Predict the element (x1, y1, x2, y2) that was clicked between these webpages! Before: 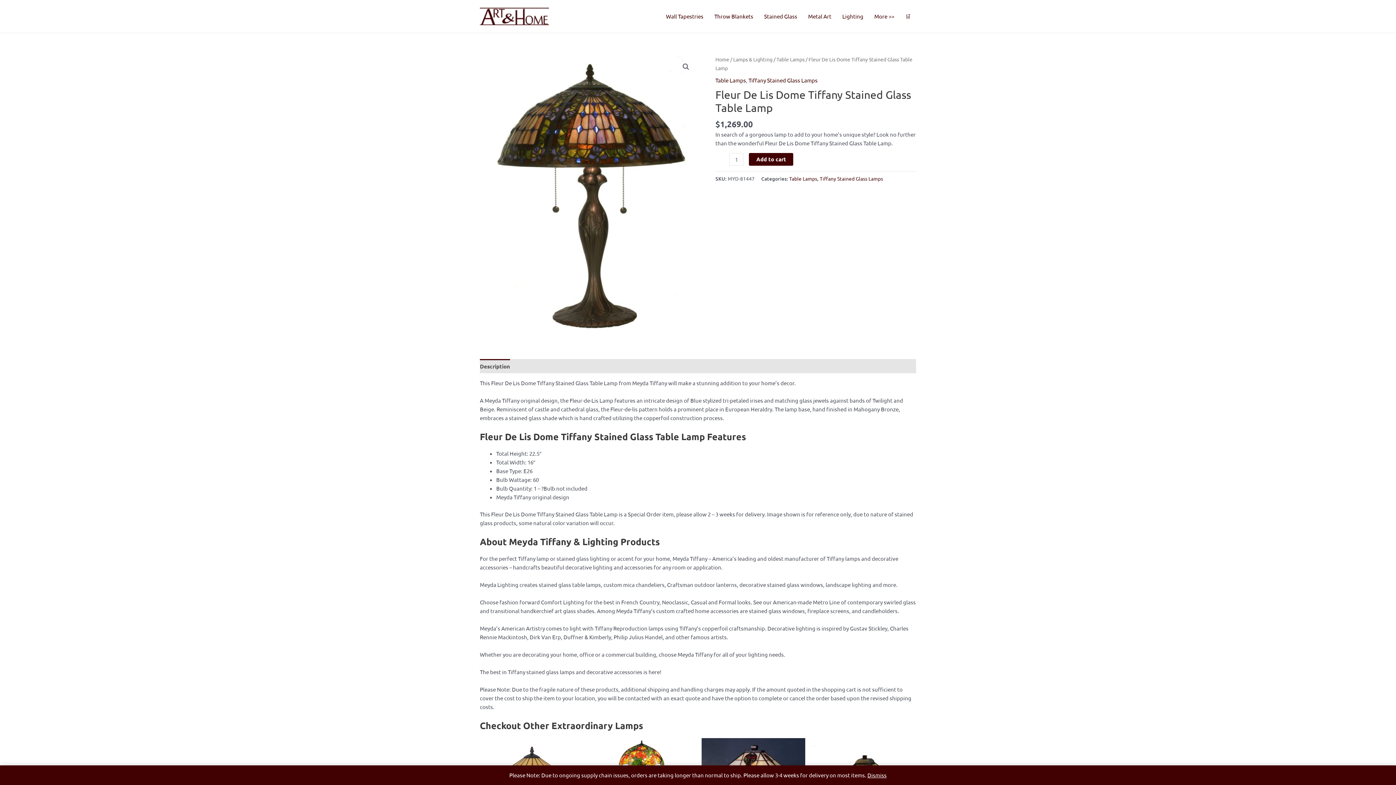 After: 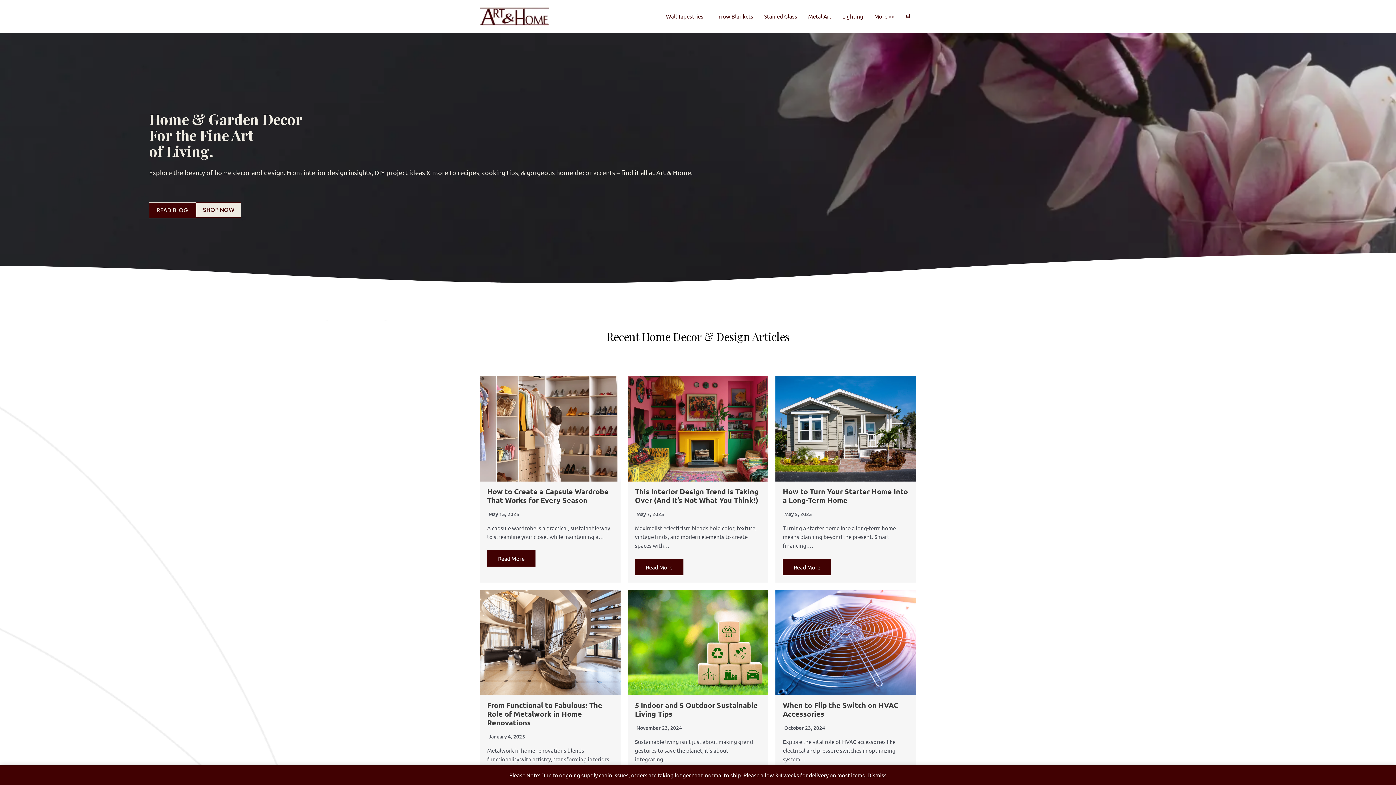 Action: bbox: (480, 11, 549, 18)